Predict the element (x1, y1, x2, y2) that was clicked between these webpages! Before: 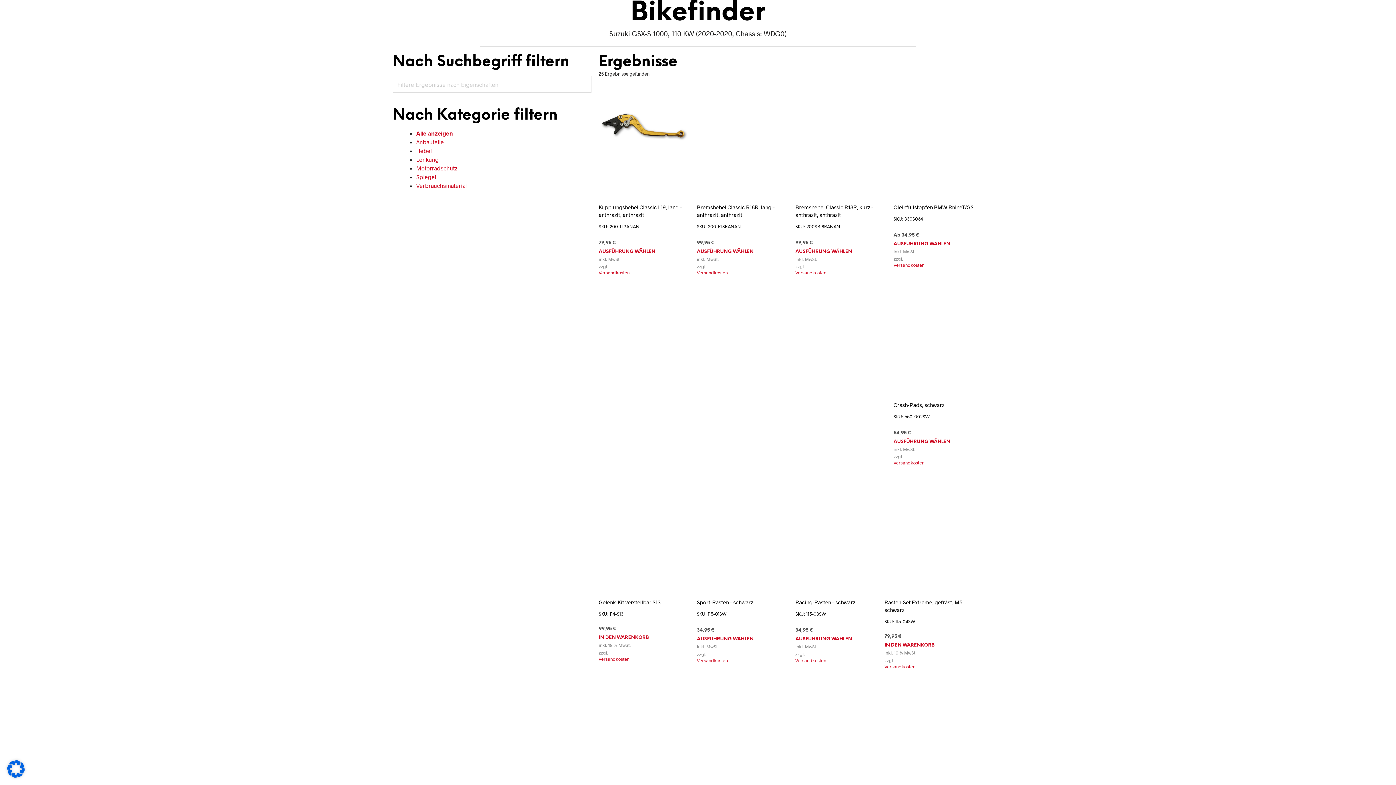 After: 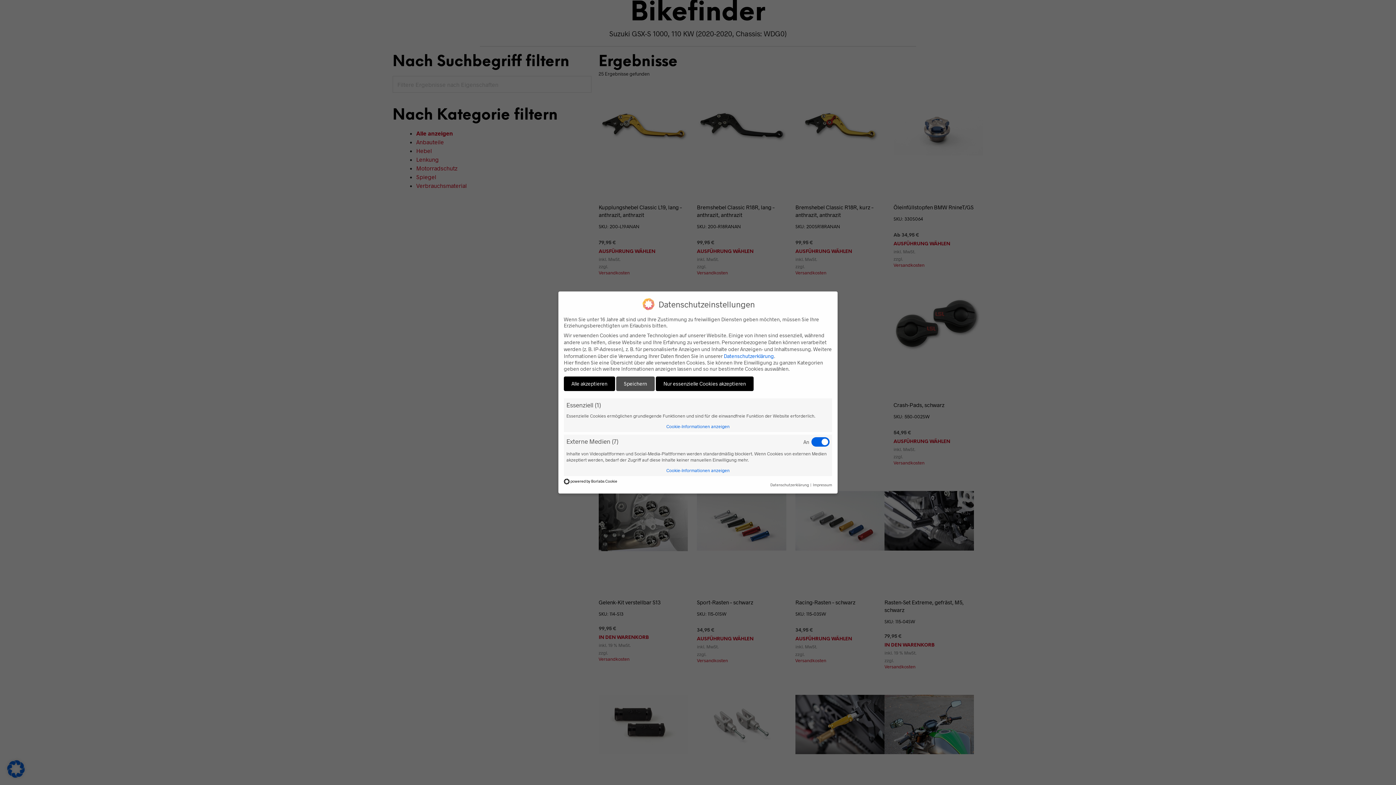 Action: bbox: (7, 772, 24, 779)